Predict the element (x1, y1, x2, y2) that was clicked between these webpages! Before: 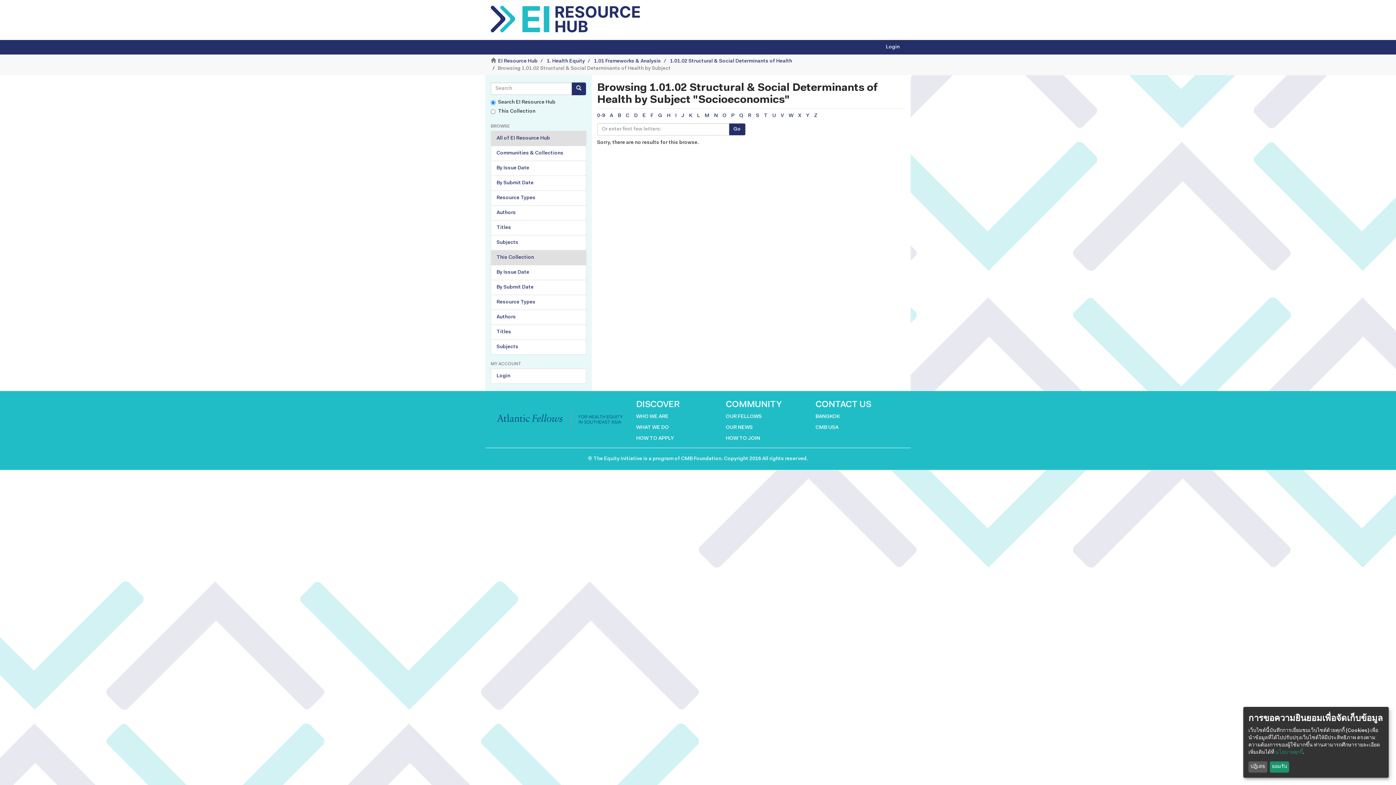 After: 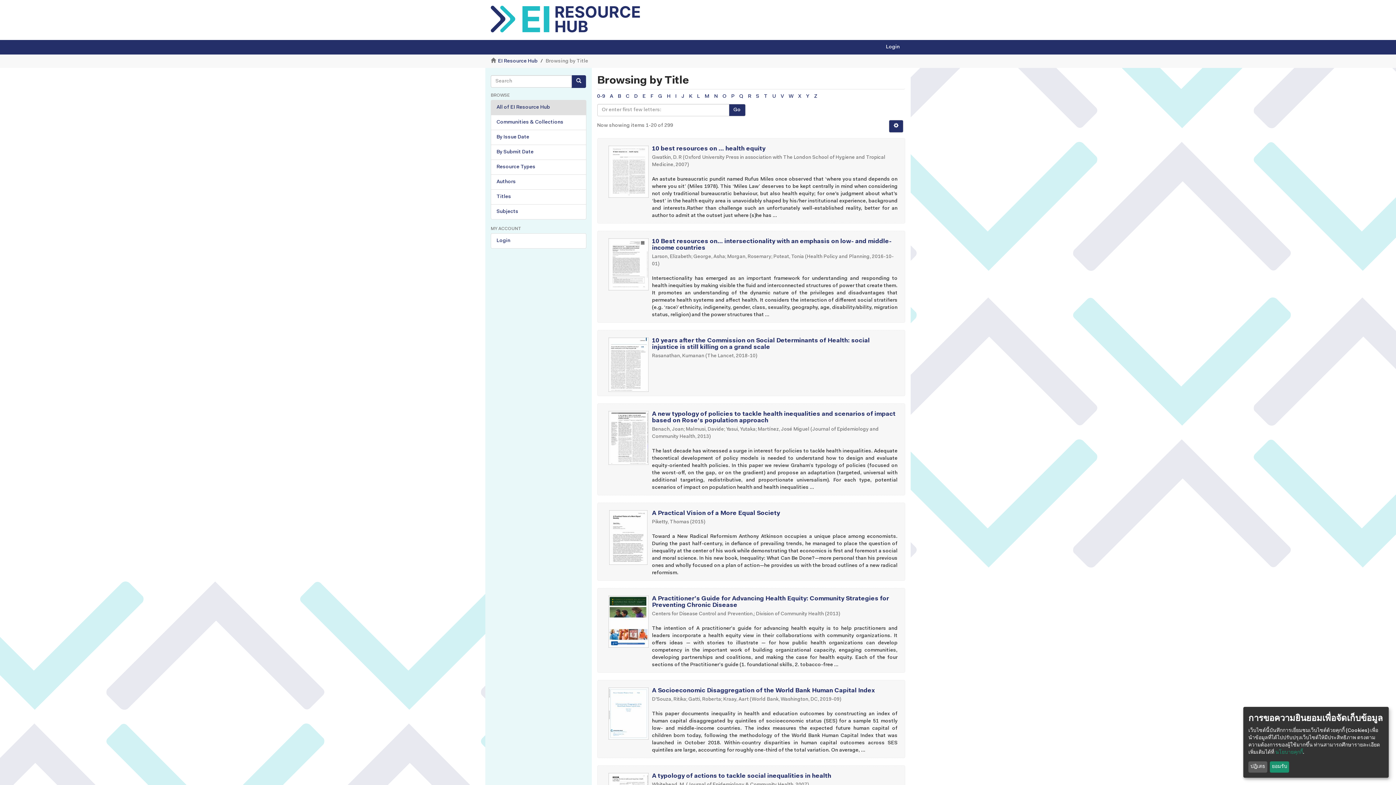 Action: label: Titles bbox: (490, 220, 586, 235)